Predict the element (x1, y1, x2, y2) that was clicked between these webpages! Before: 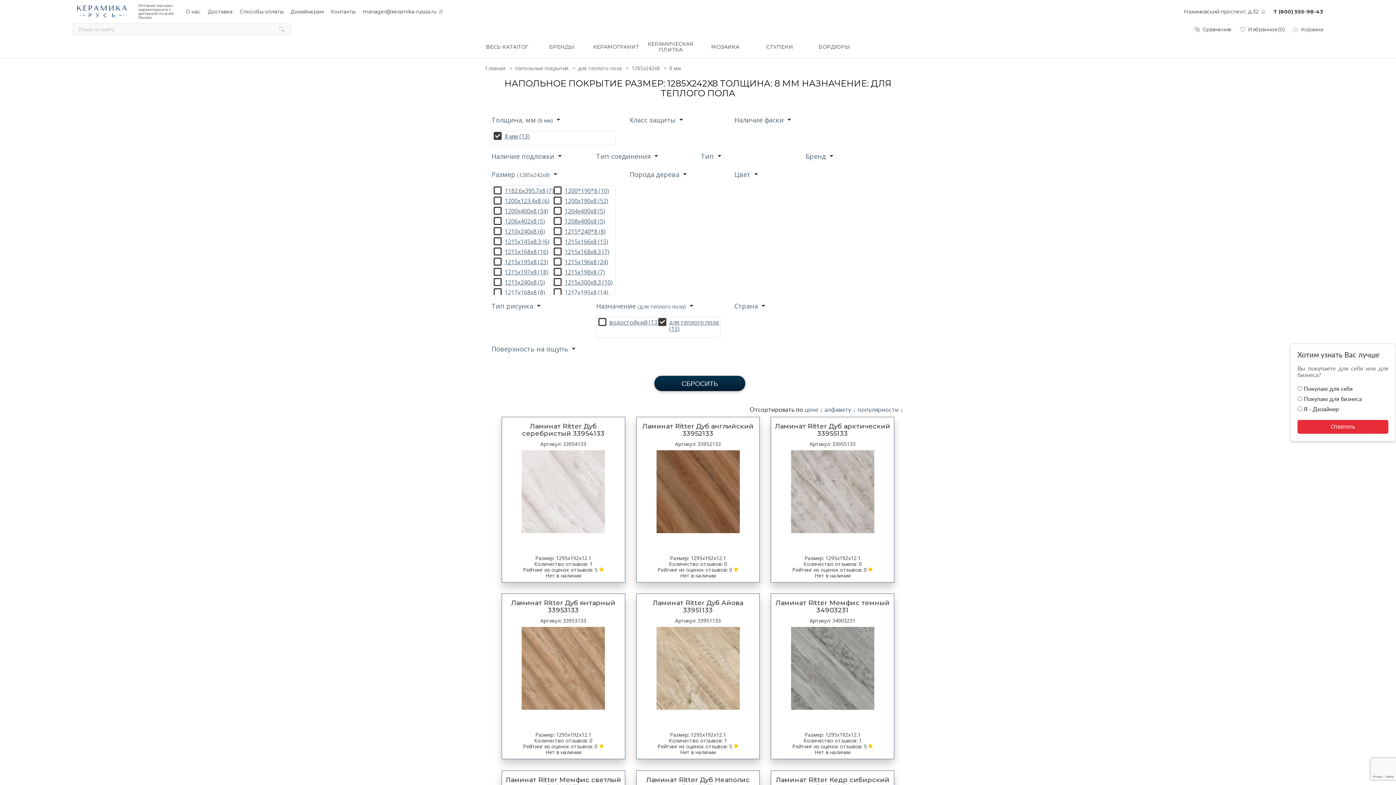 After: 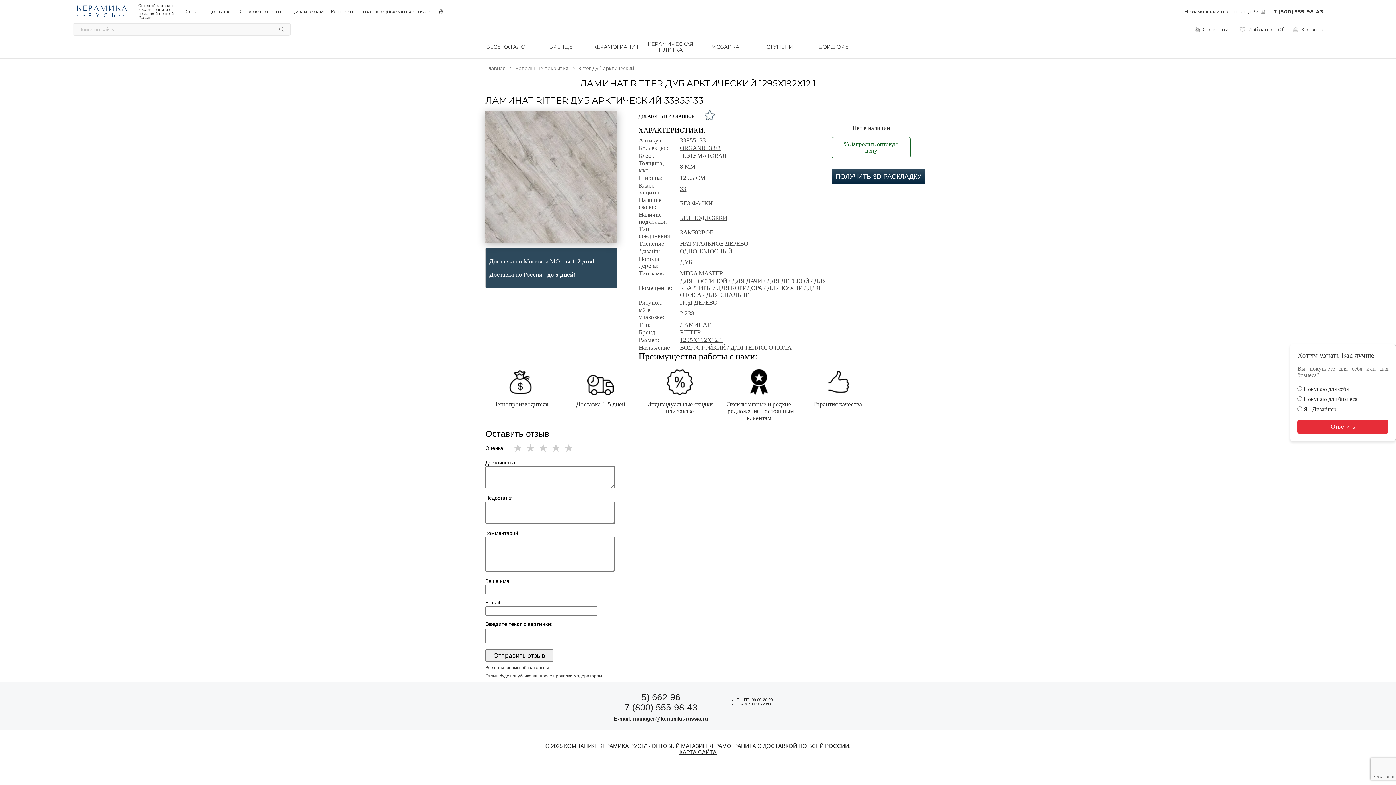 Action: bbox: (775, 449, 890, 533)